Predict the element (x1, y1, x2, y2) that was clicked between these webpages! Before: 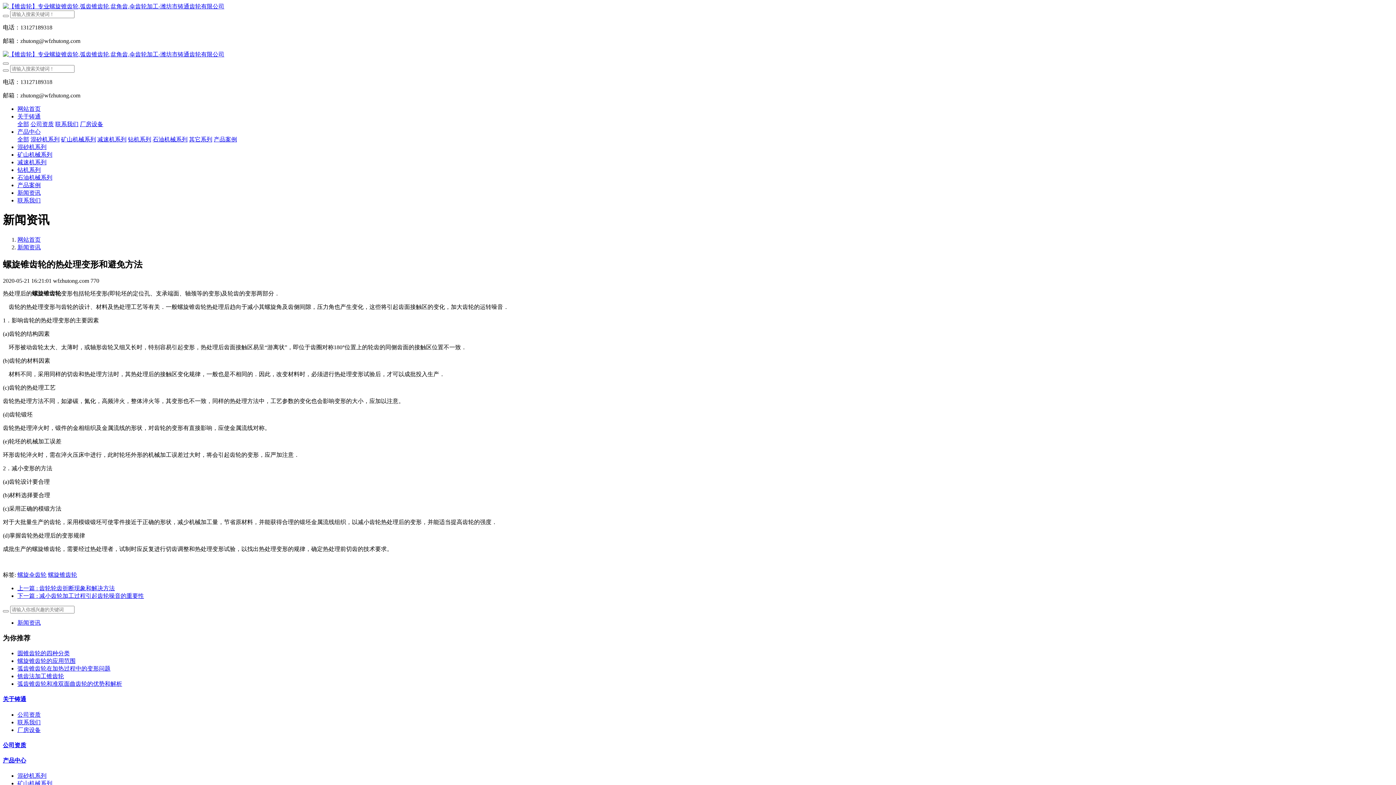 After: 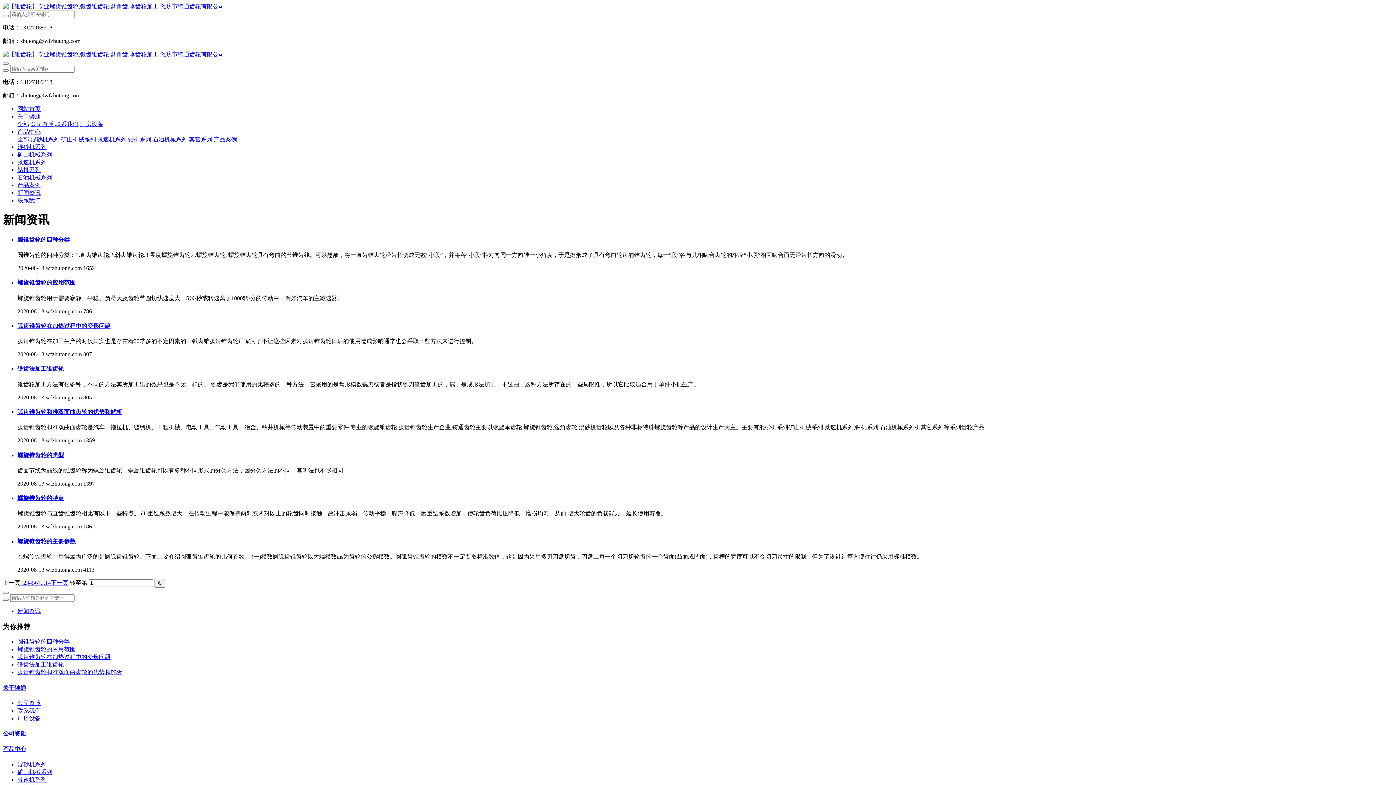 Action: label: 新闻资讯 bbox: (17, 619, 40, 626)